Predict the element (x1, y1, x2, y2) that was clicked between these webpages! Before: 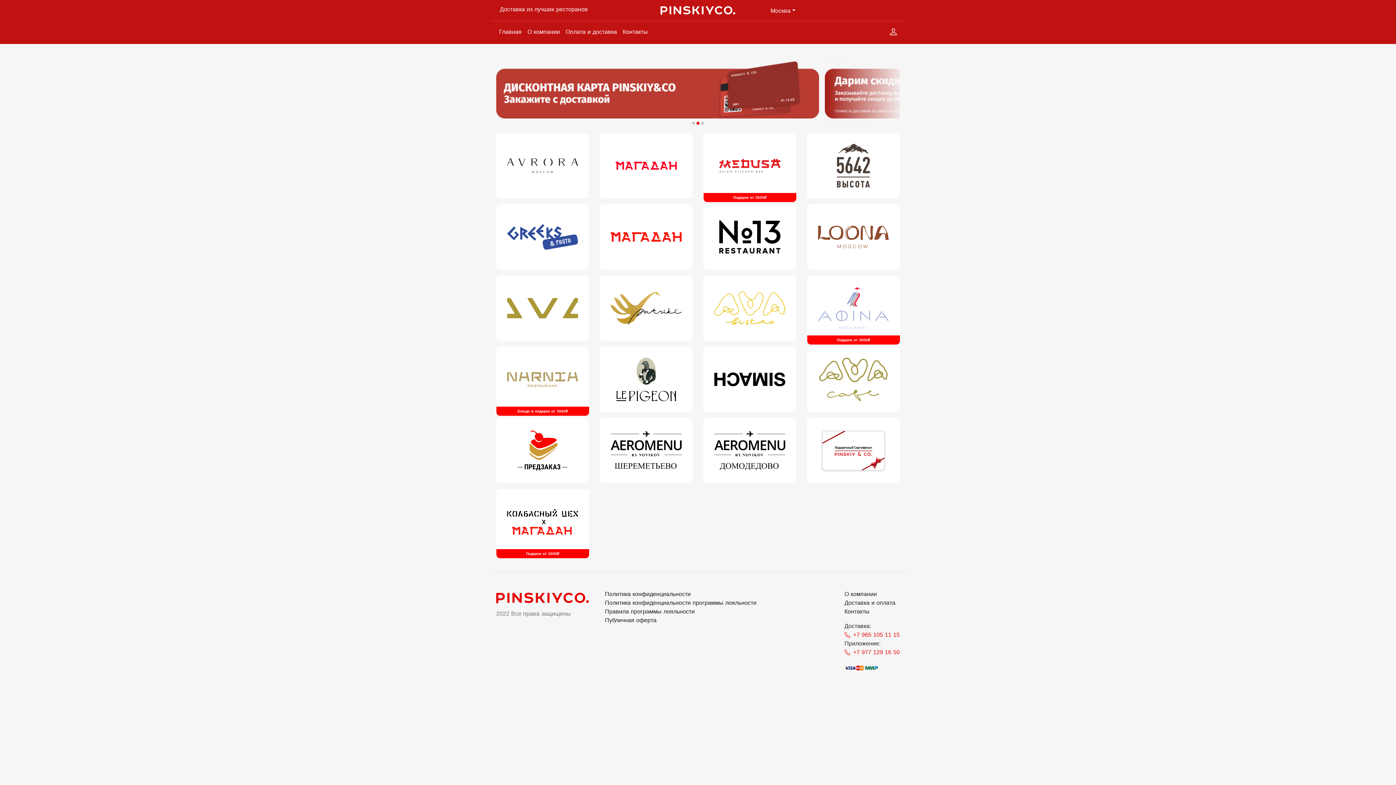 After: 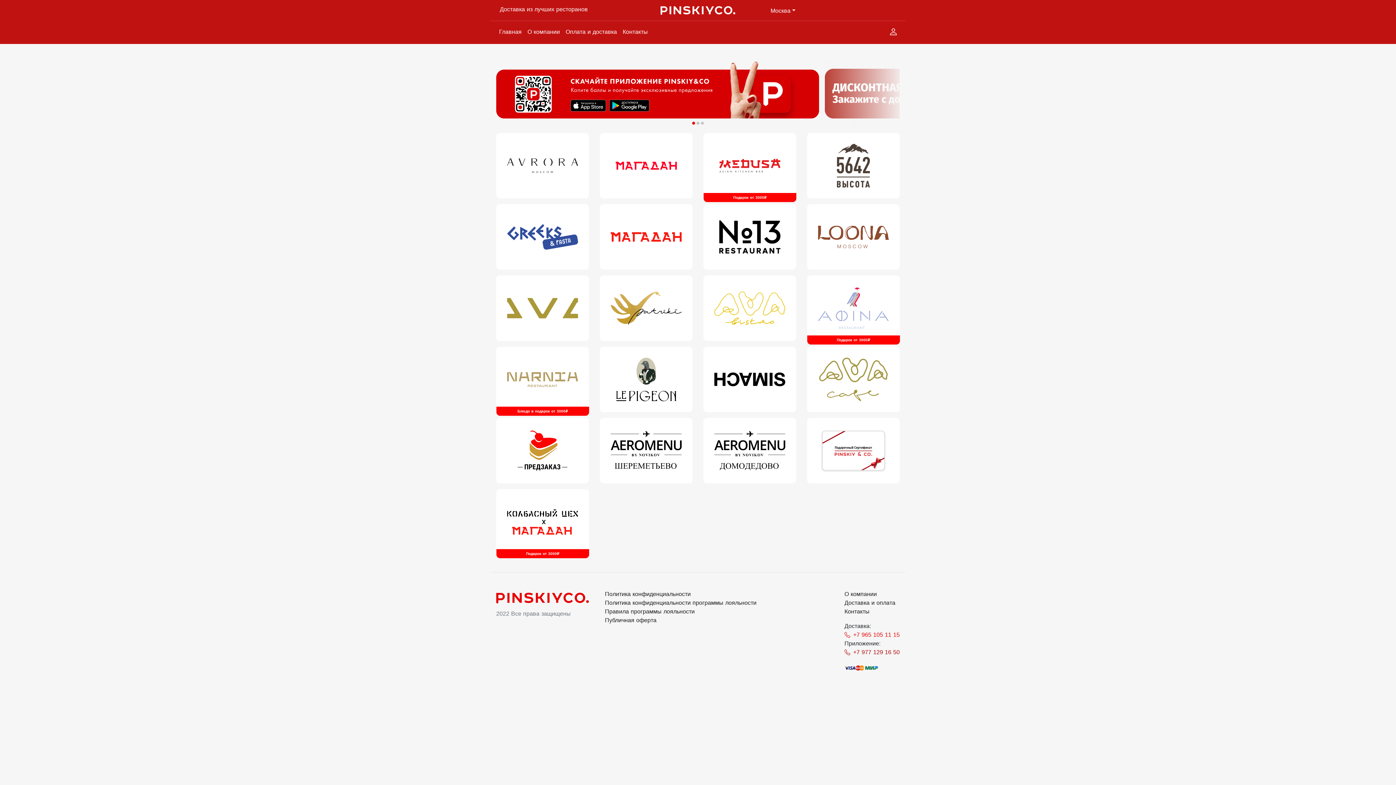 Action: label: +7 977 129 16 50 bbox: (844, 648, 900, 657)